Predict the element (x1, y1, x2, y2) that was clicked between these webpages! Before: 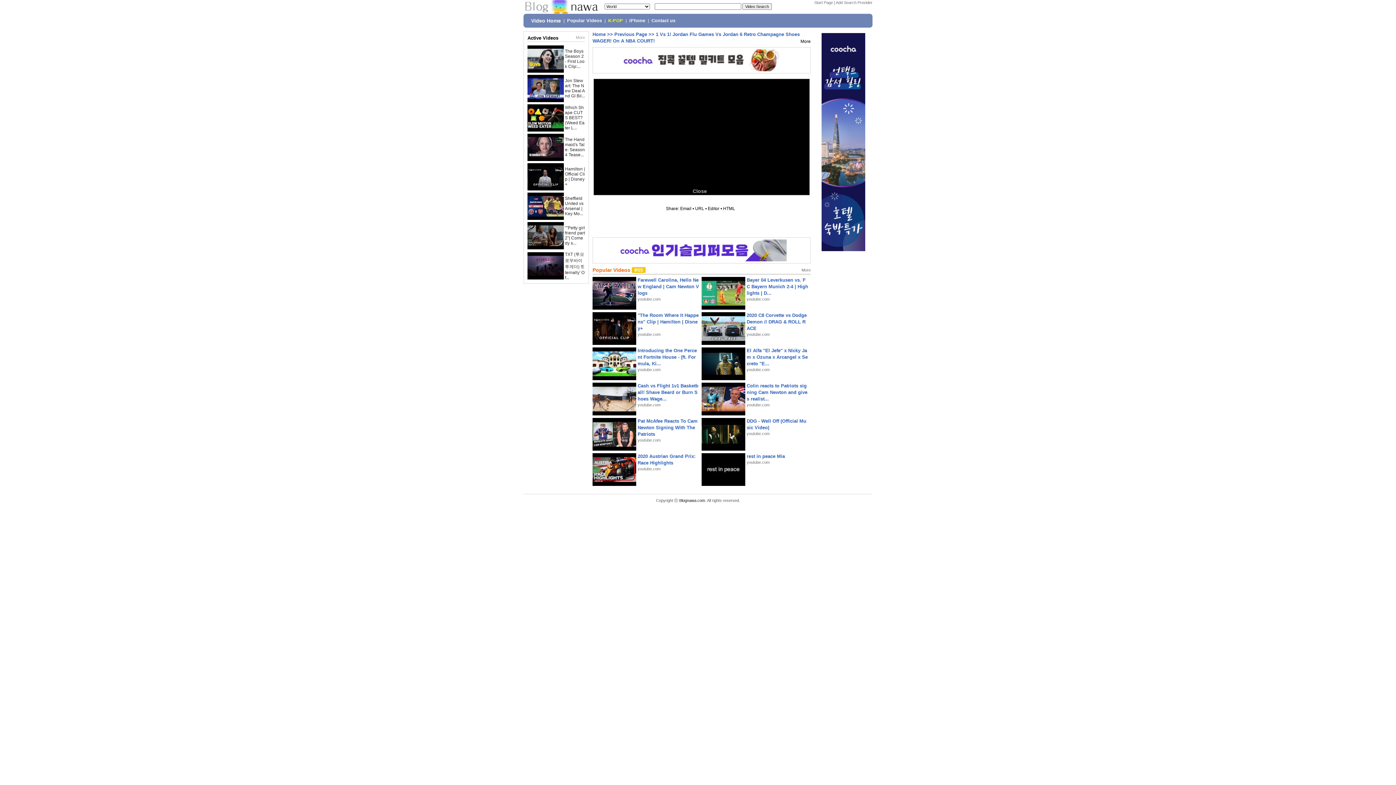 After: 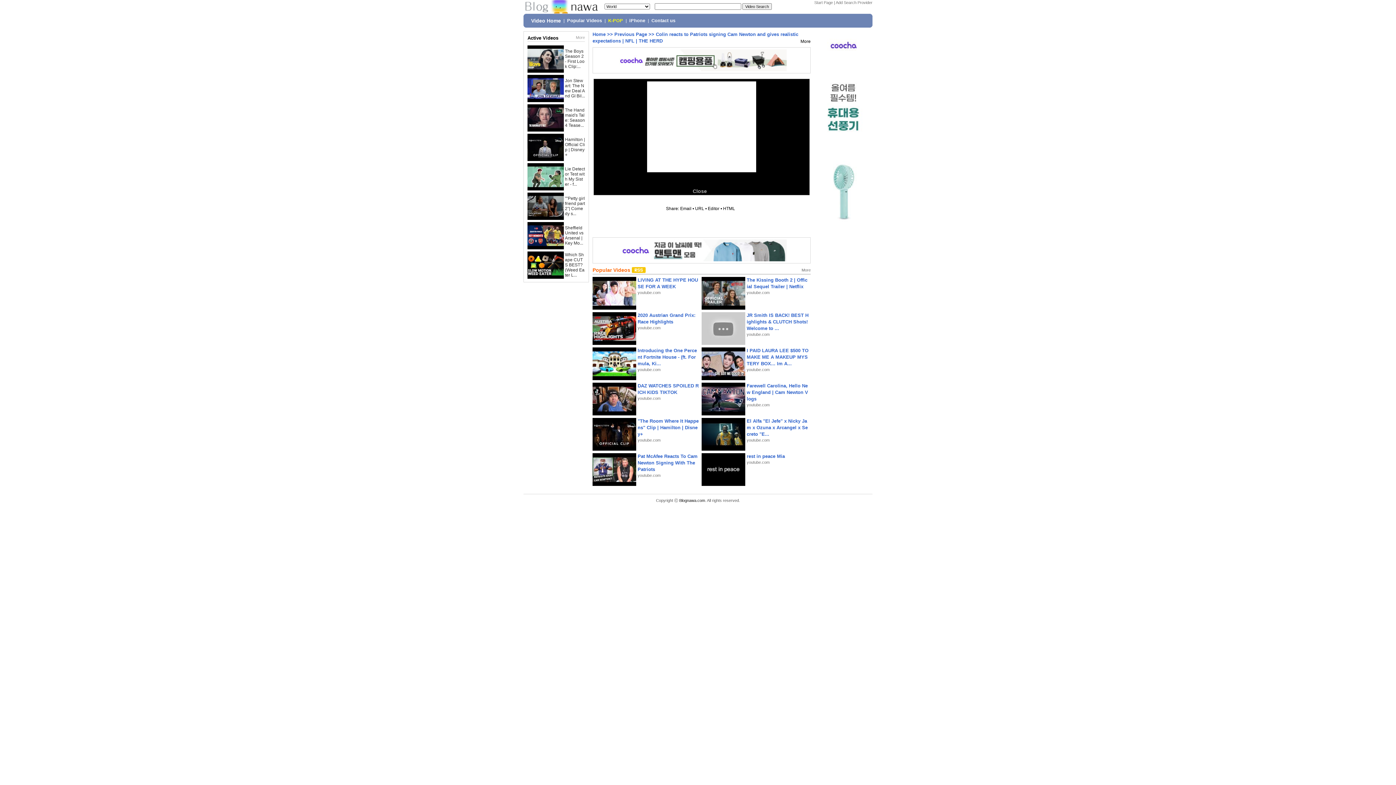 Action: bbox: (701, 396, 745, 401)